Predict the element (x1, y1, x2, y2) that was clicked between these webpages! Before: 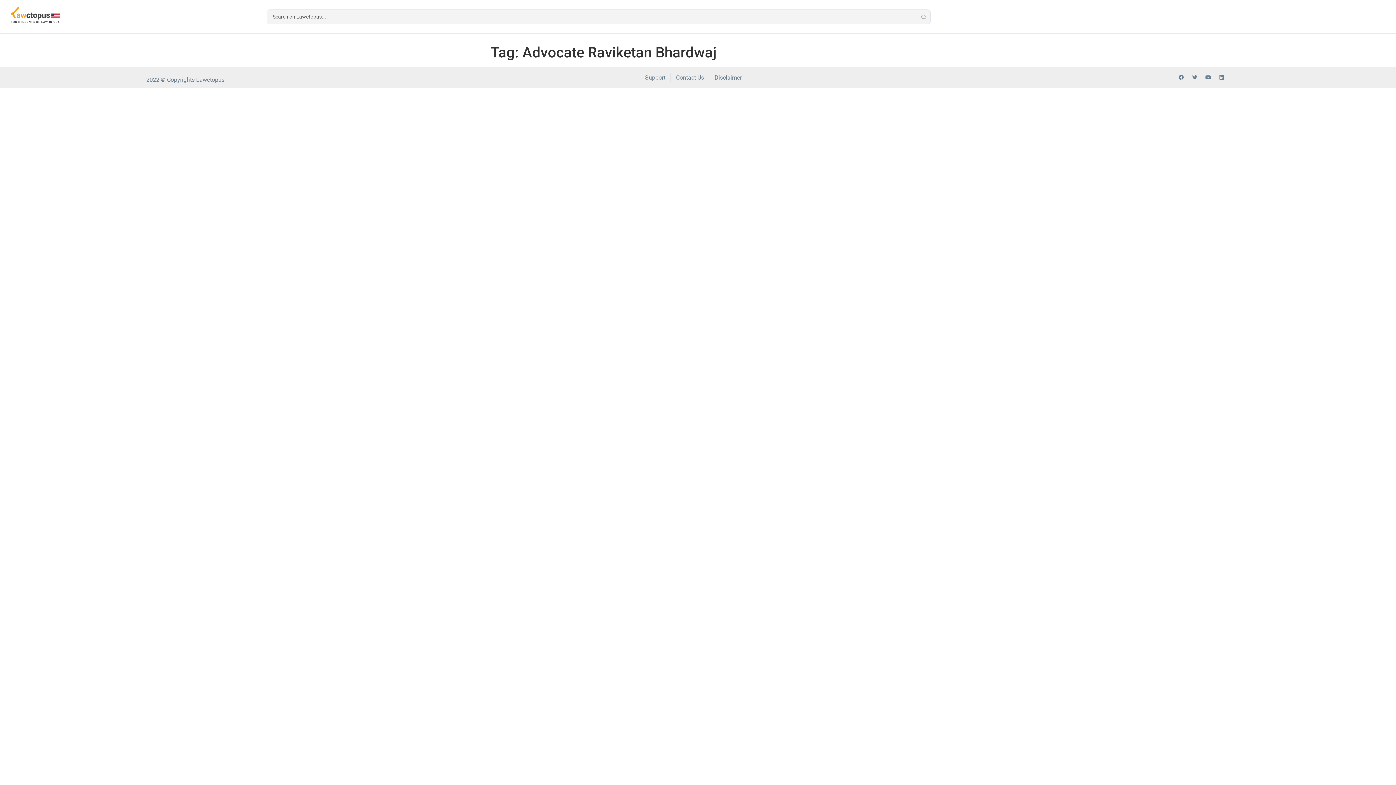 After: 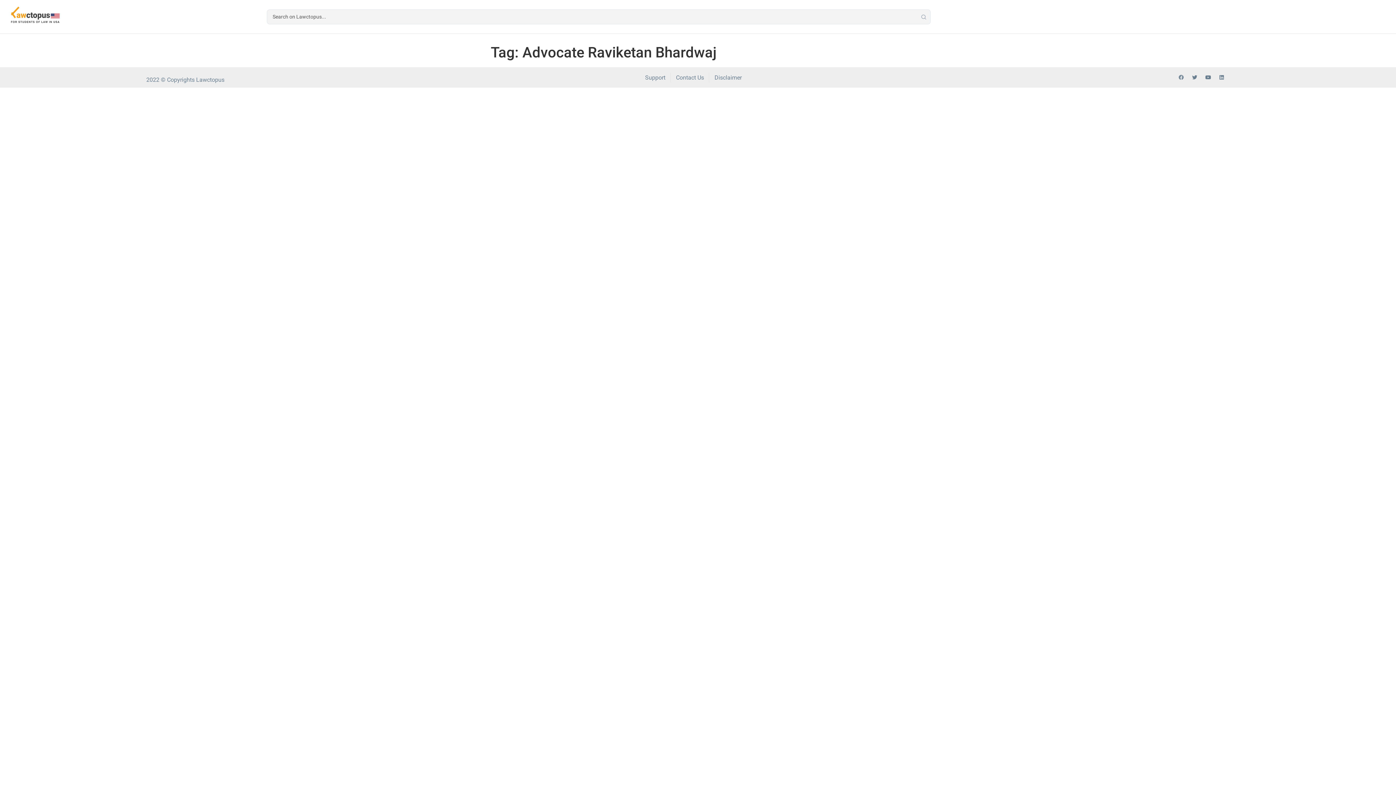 Action: label: Facebook bbox: (1176, 72, 1186, 82)